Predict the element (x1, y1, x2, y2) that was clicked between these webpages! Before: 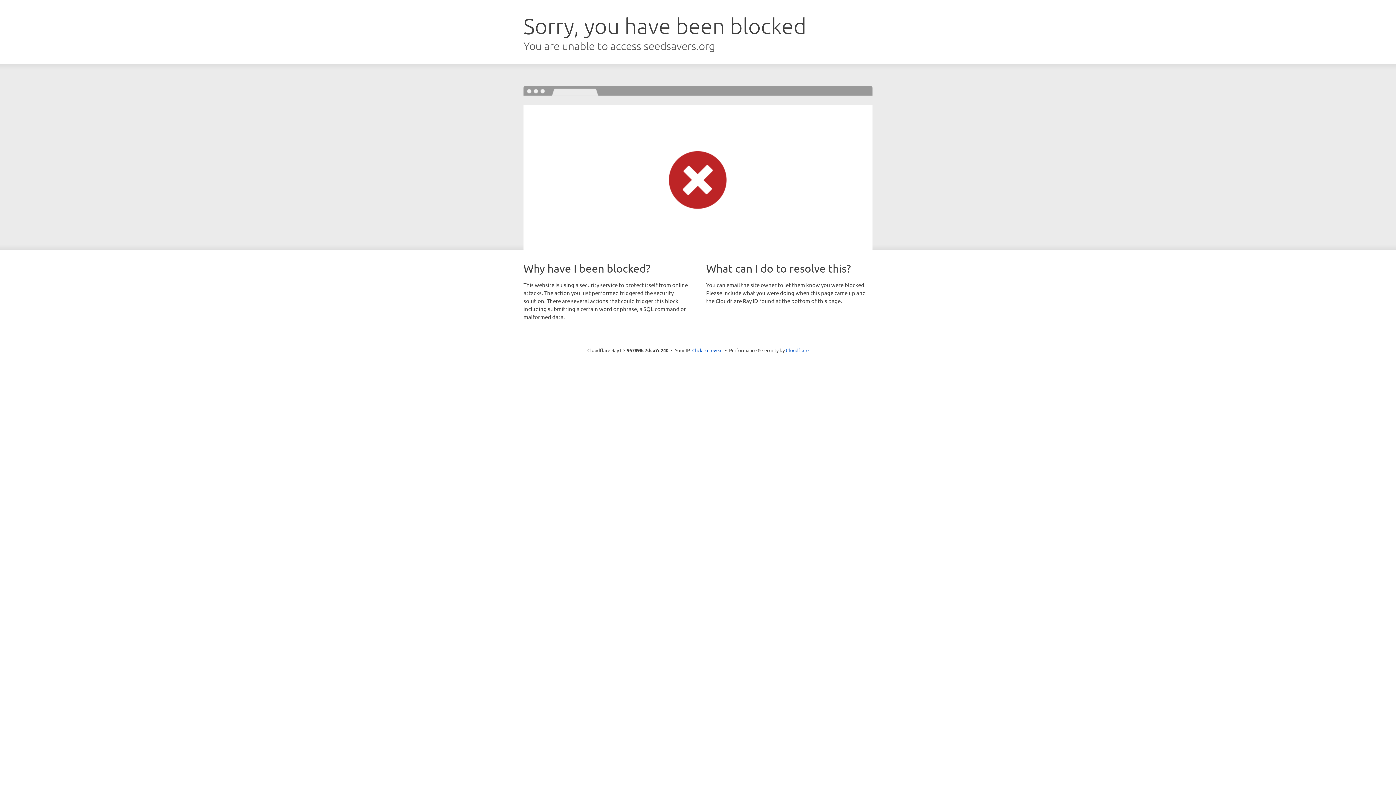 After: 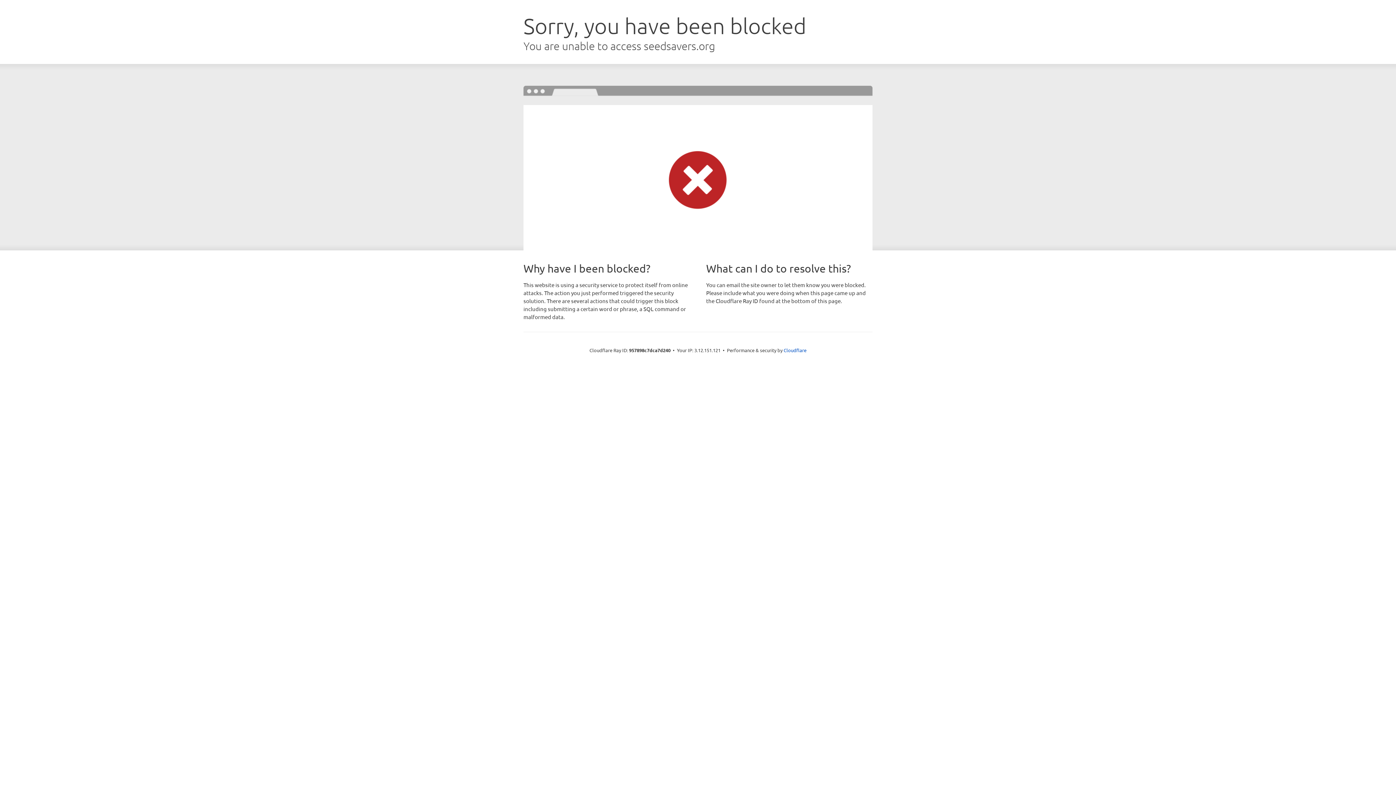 Action: bbox: (692, 346, 722, 353) label: Click to reveal